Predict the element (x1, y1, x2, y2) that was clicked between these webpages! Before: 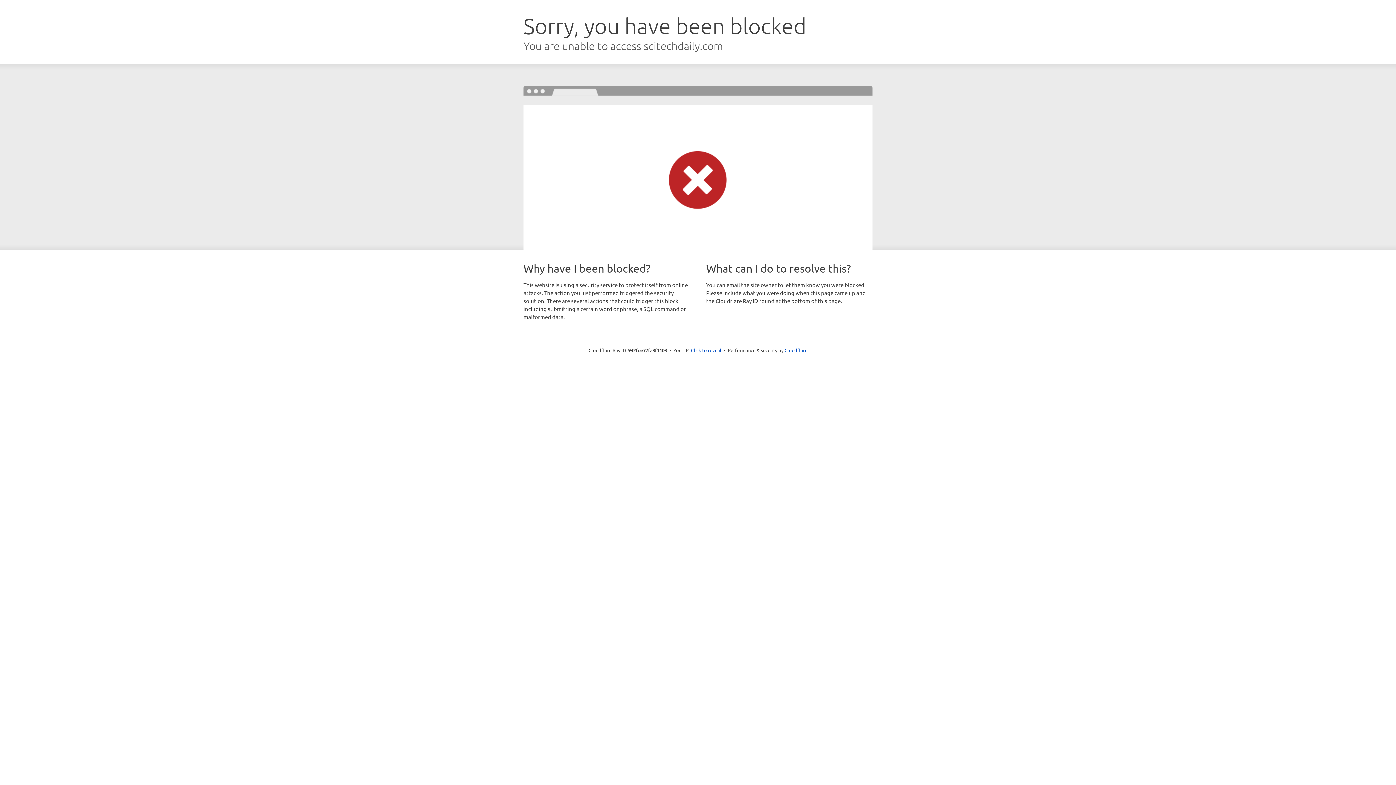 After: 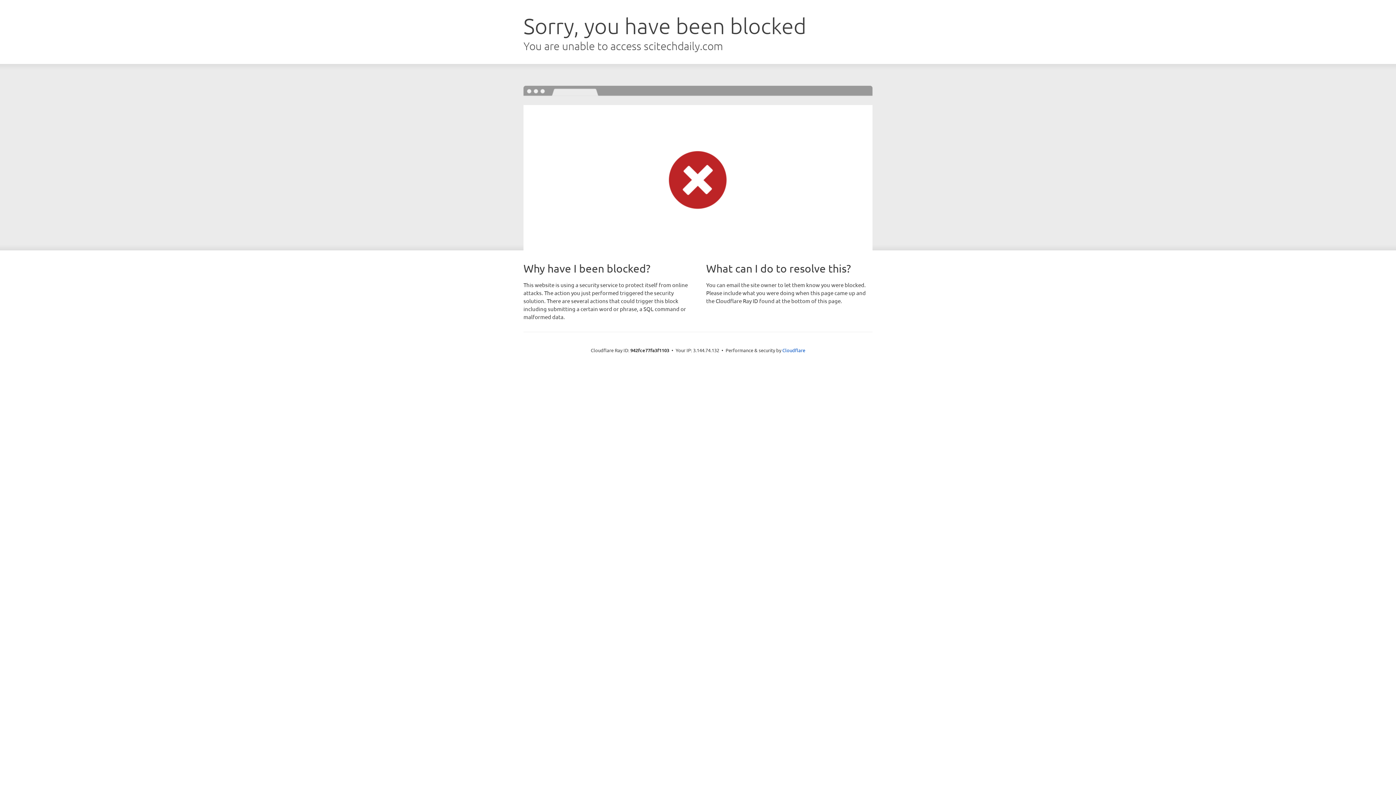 Action: label: Click to reveal bbox: (691, 346, 721, 353)